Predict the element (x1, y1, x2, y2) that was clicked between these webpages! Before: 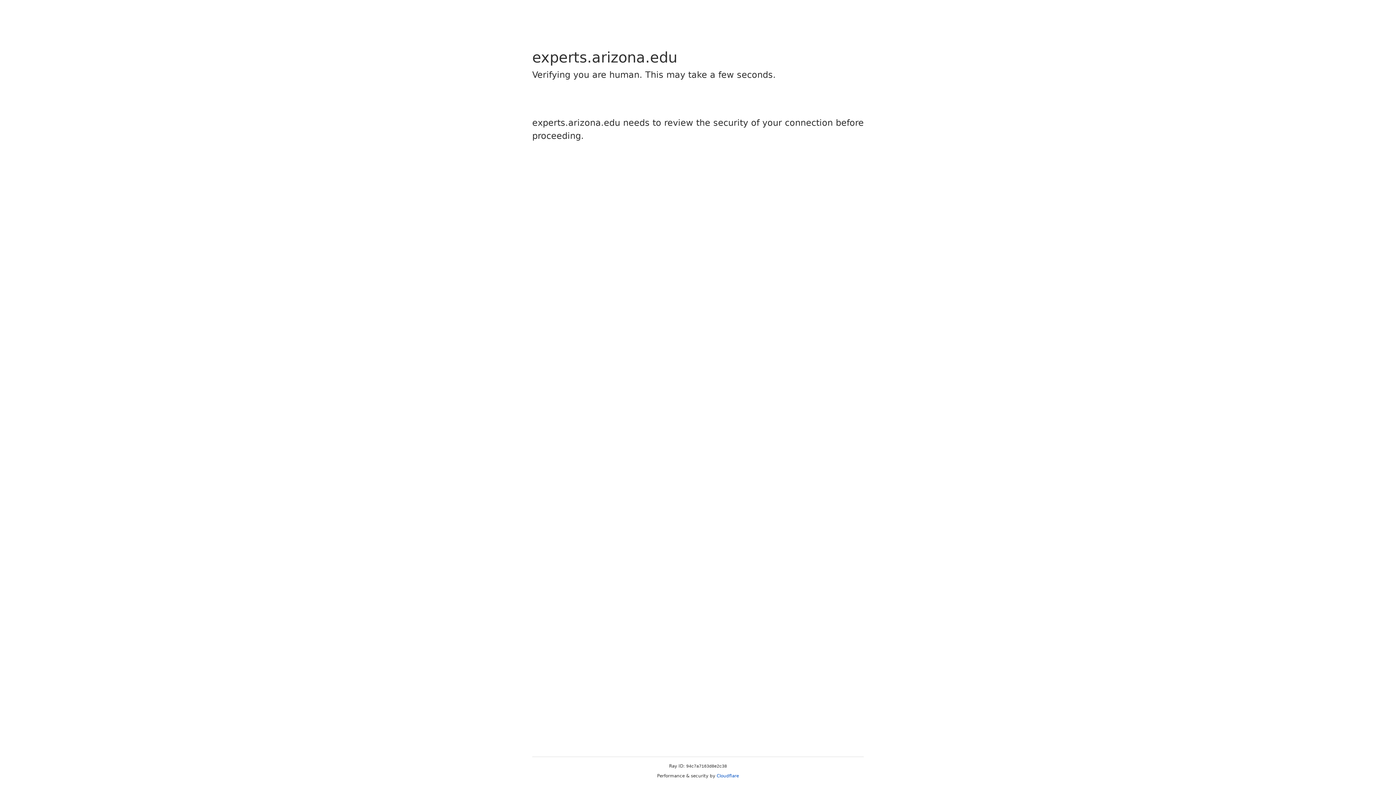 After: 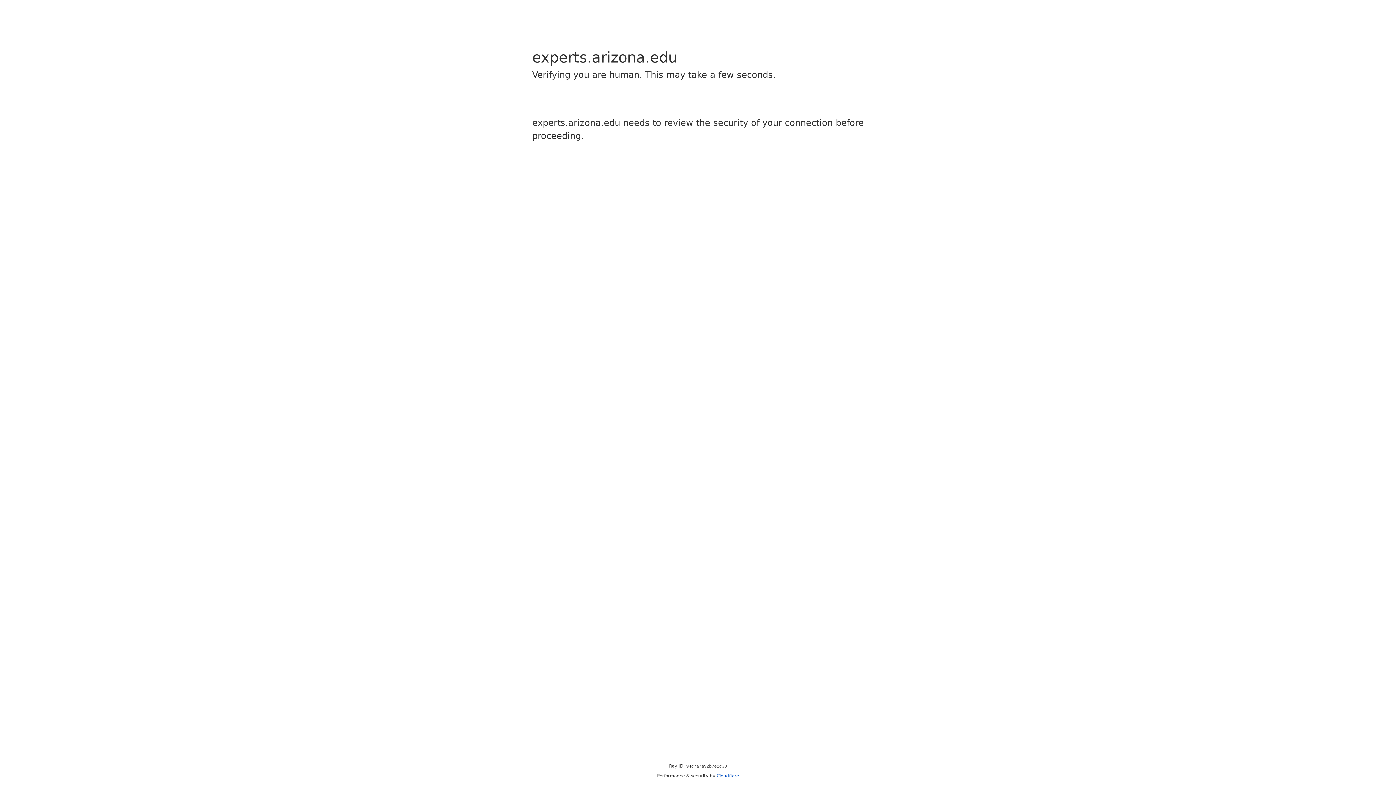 Action: bbox: (716, 773, 739, 778) label: Cloudflare